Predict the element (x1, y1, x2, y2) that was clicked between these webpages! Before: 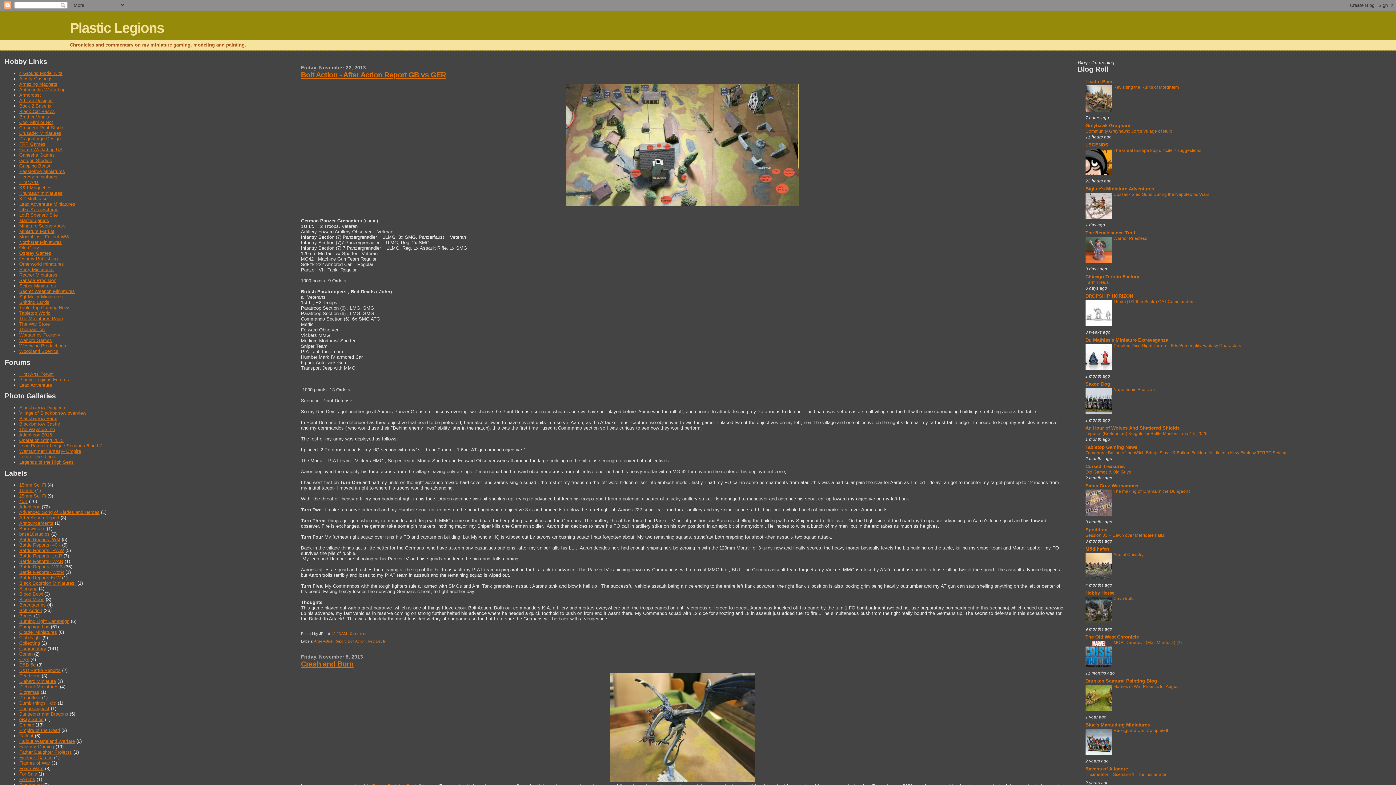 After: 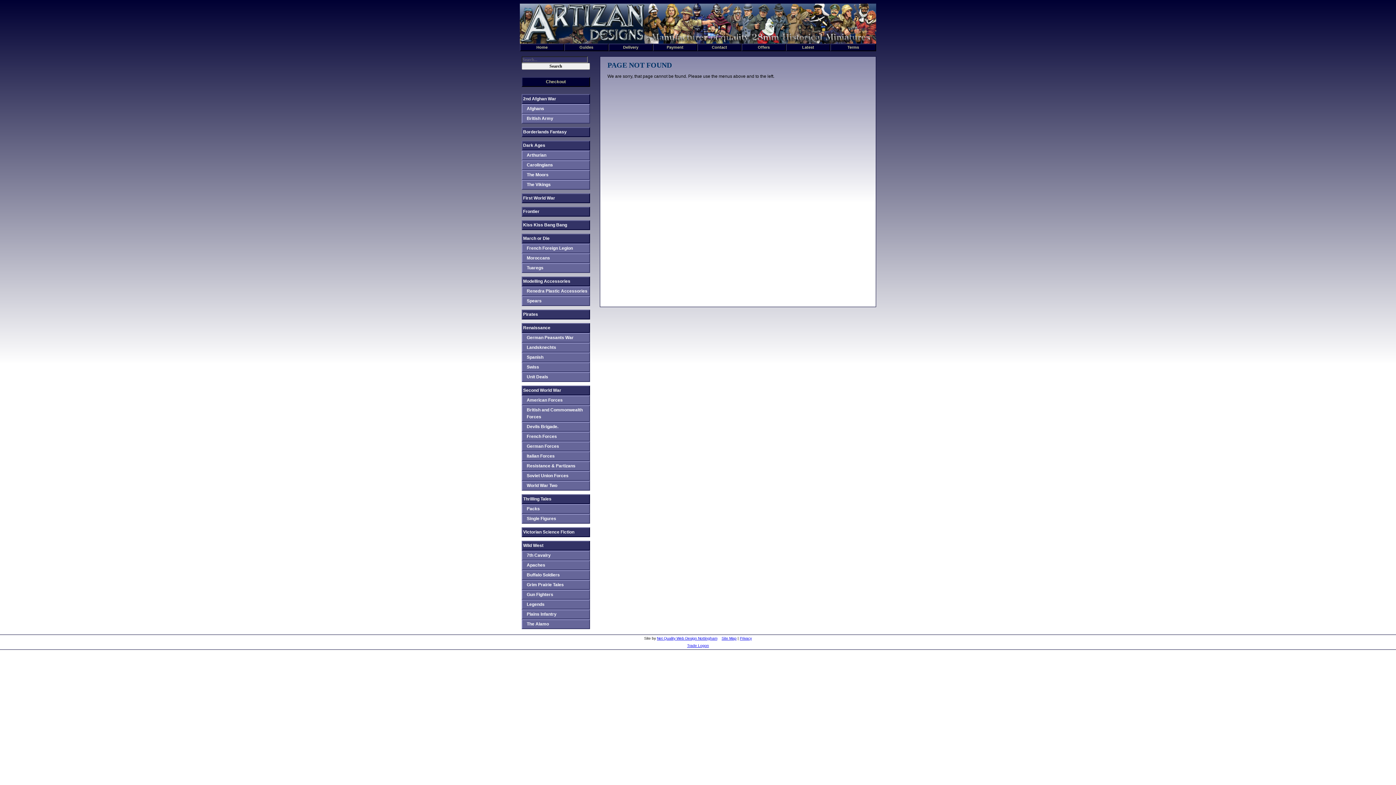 Action: label: Artizan Designs bbox: (19, 97, 52, 103)